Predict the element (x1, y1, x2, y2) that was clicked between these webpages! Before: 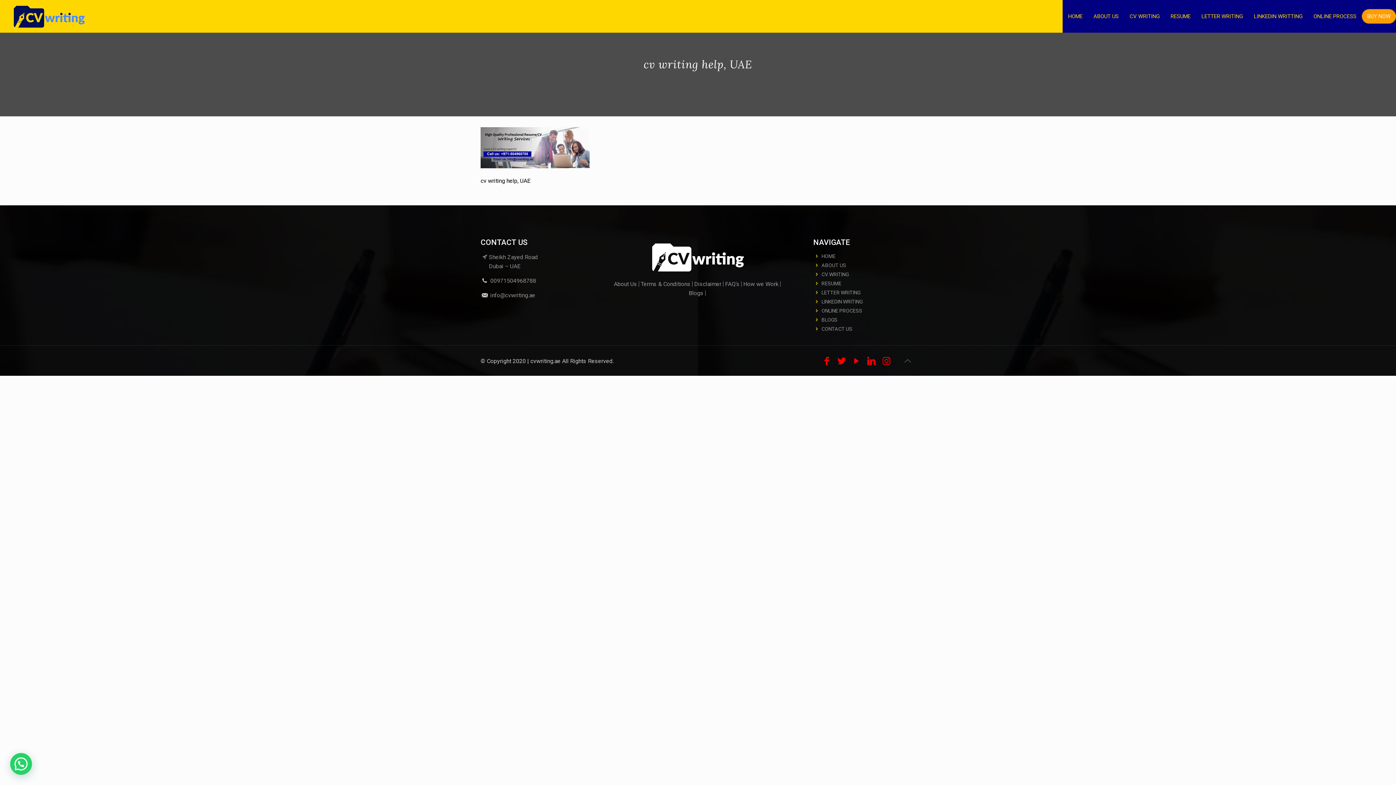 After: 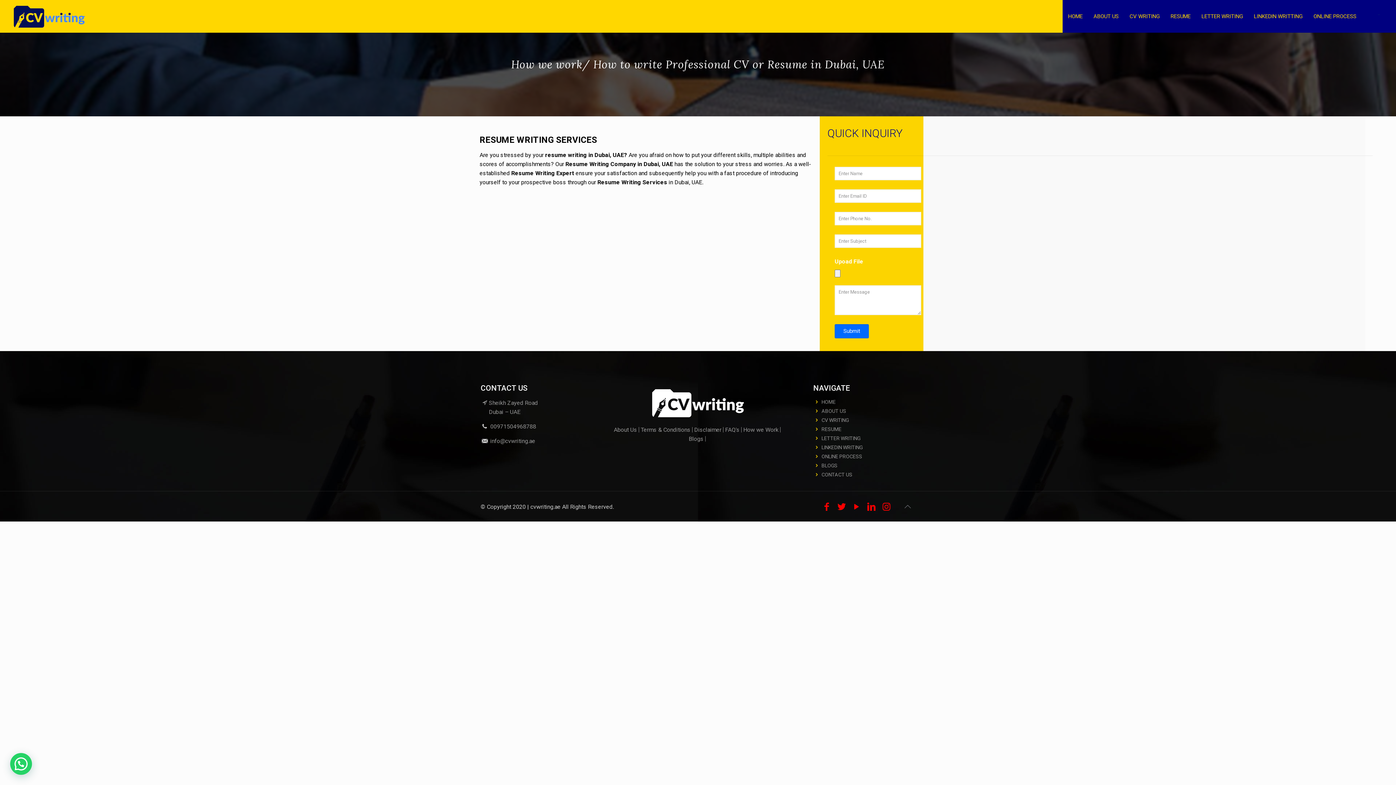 Action: bbox: (743, 280, 778, 287) label: How we Work